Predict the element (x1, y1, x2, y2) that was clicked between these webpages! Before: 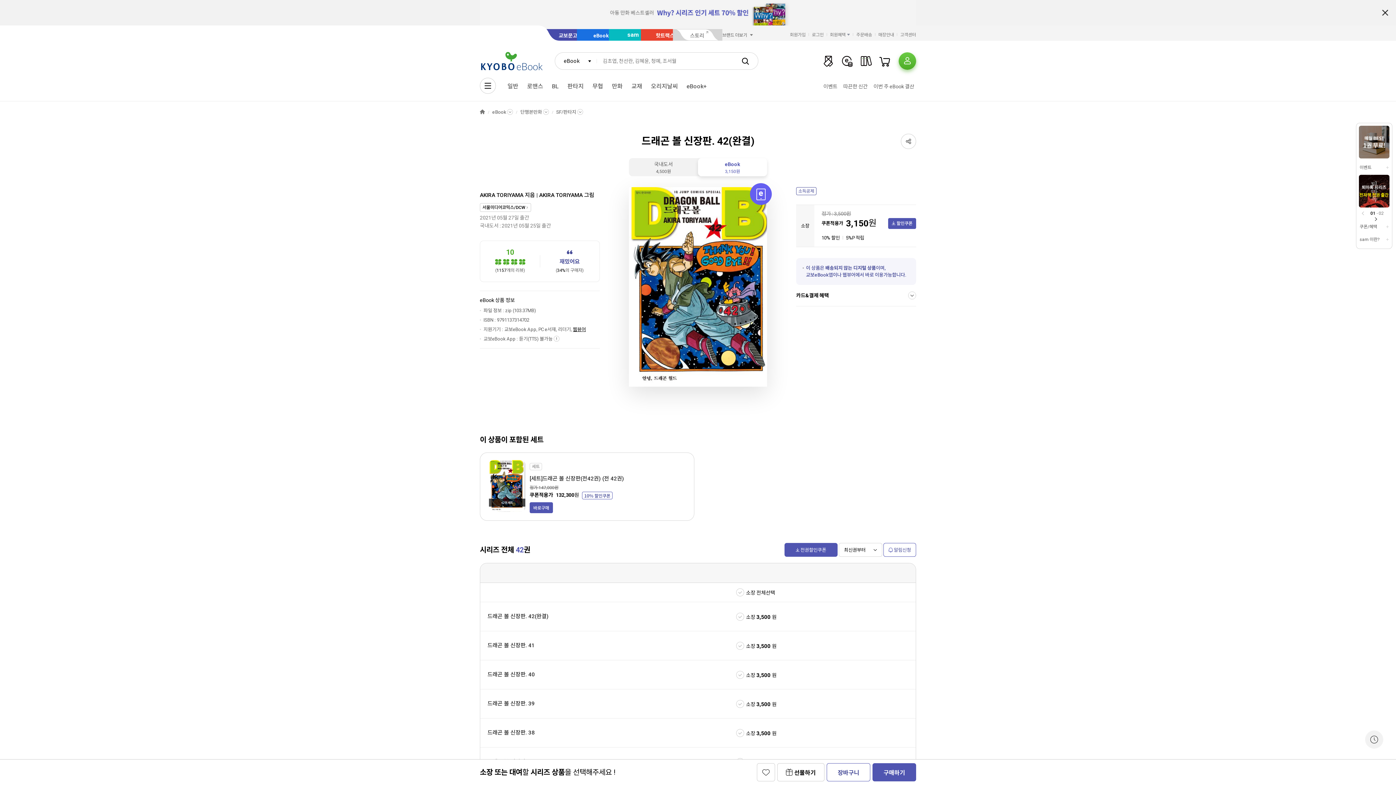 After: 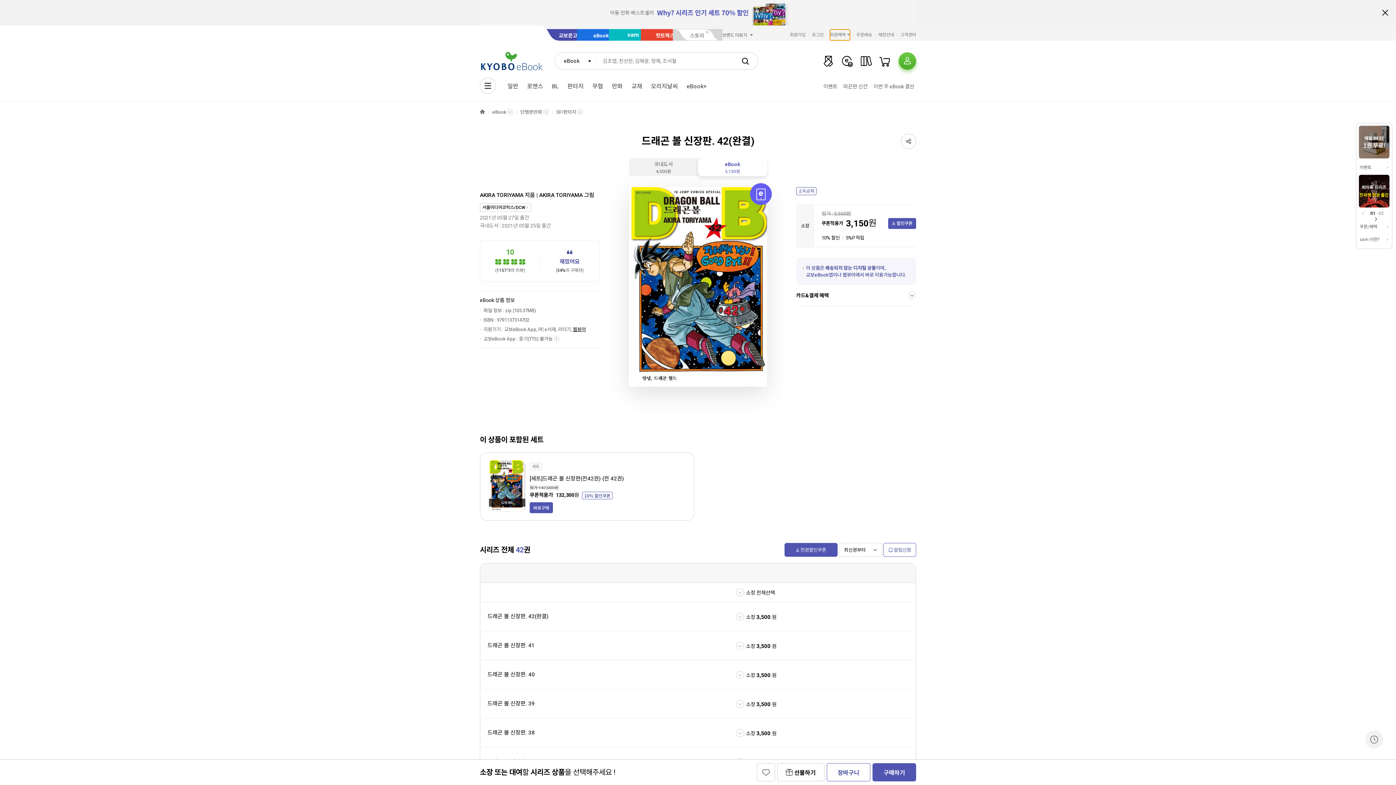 Action: bbox: (830, 29, 850, 40) label: 회원혜택